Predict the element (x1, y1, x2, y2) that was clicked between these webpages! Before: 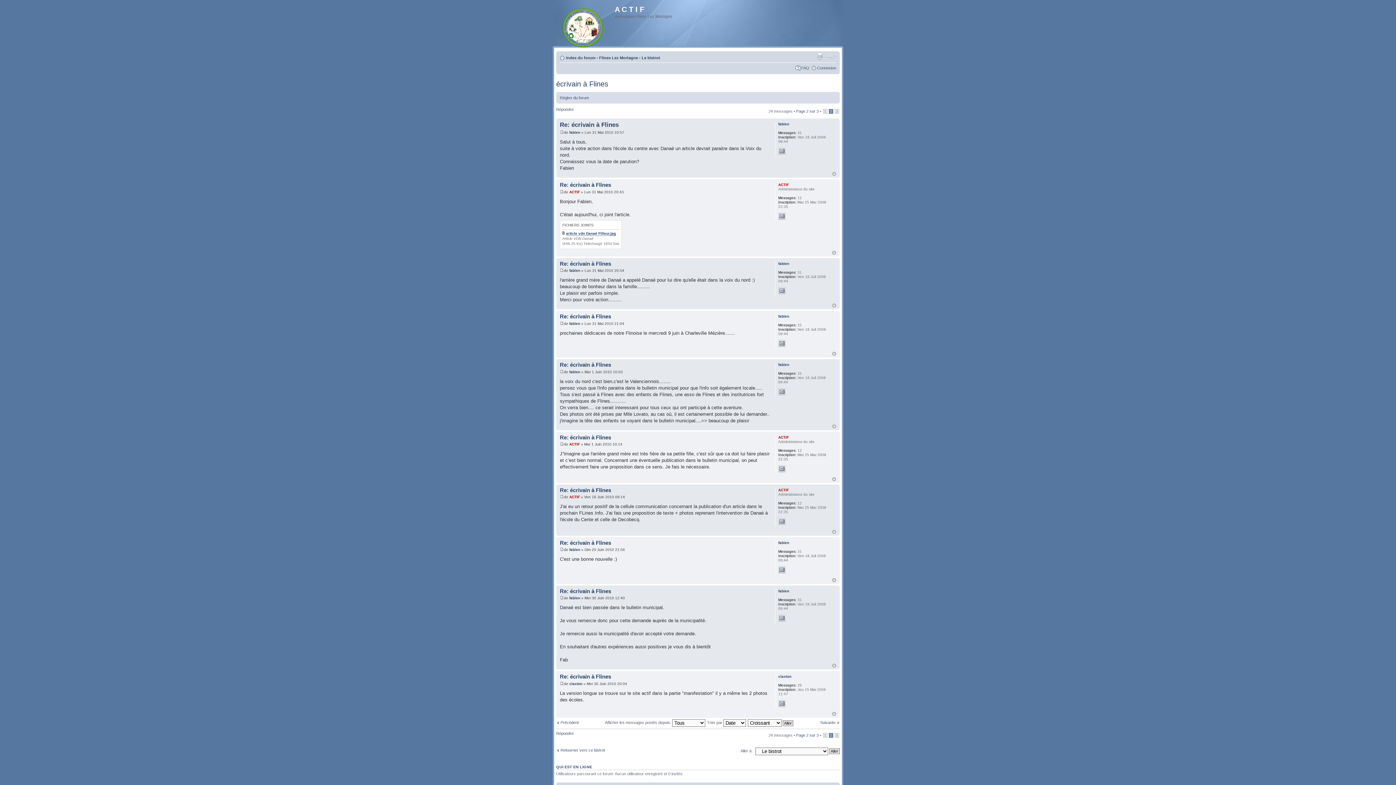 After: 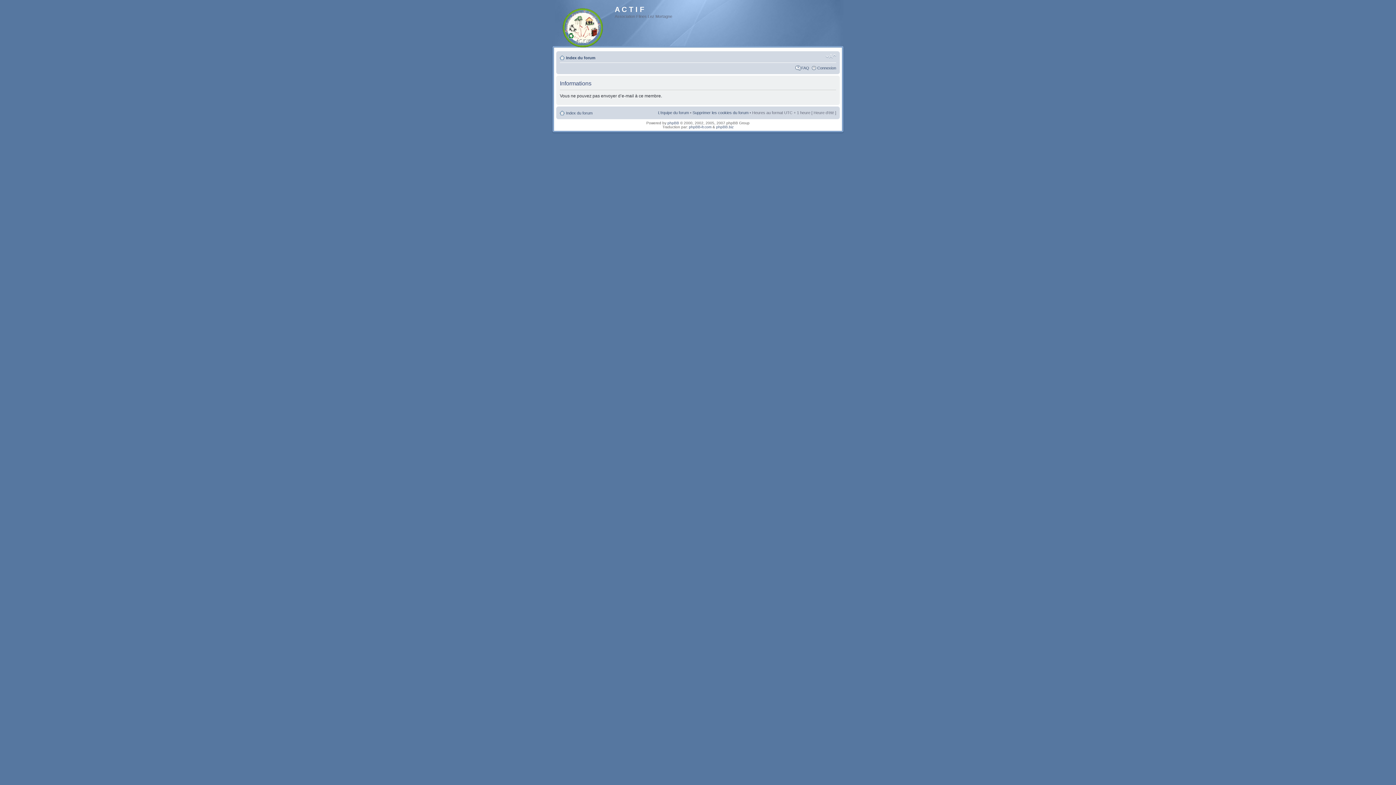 Action: bbox: (778, 614, 785, 622)